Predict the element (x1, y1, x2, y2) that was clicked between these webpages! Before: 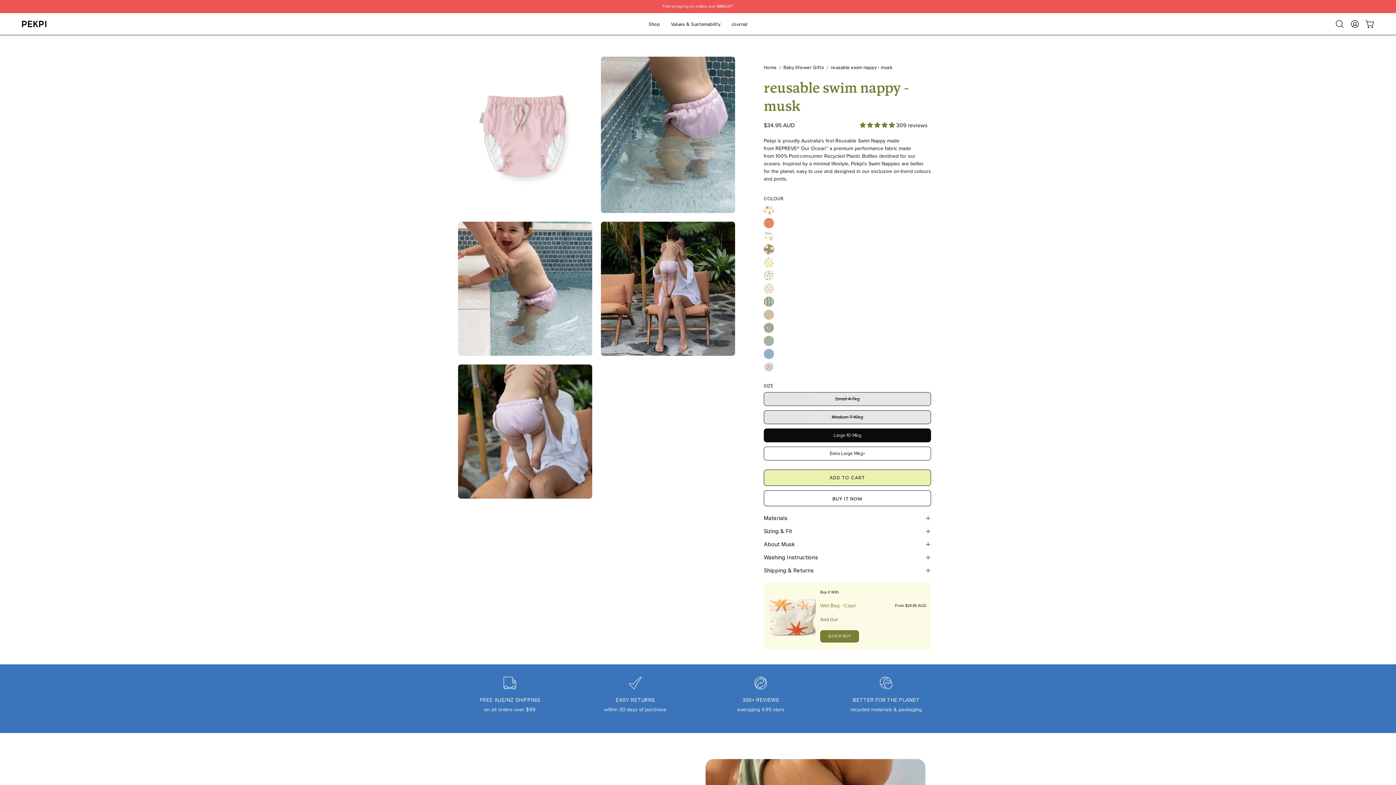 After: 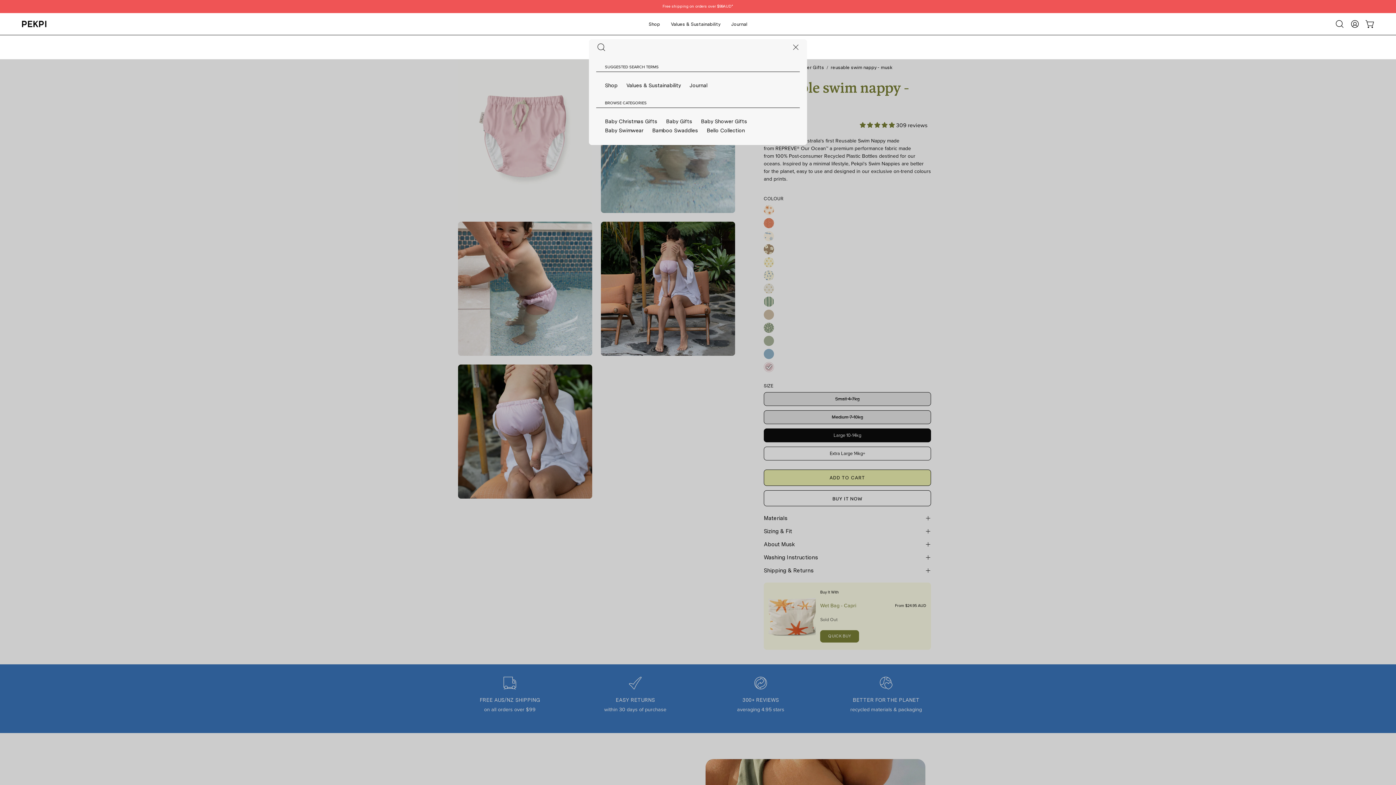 Action: bbox: (1332, 16, 1347, 31) label: Open search bar